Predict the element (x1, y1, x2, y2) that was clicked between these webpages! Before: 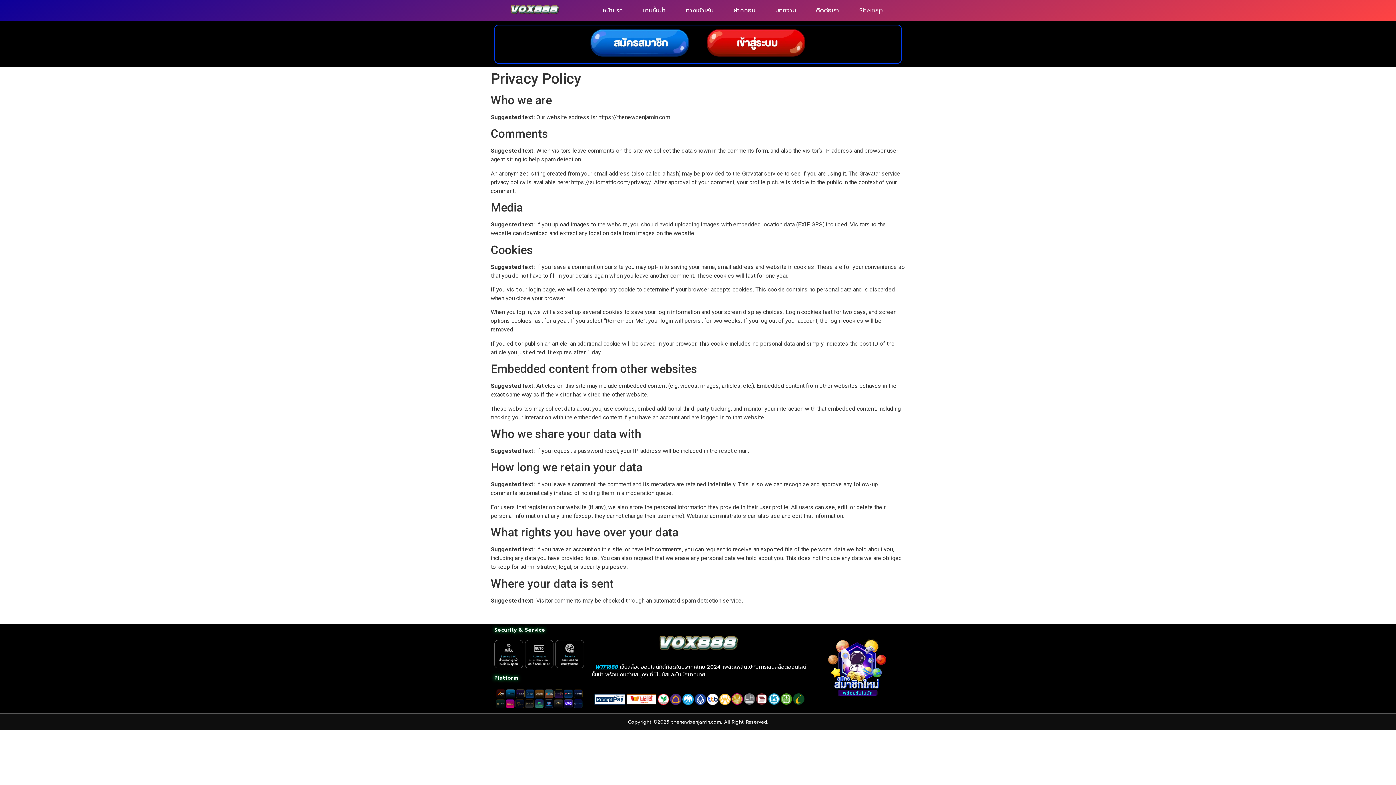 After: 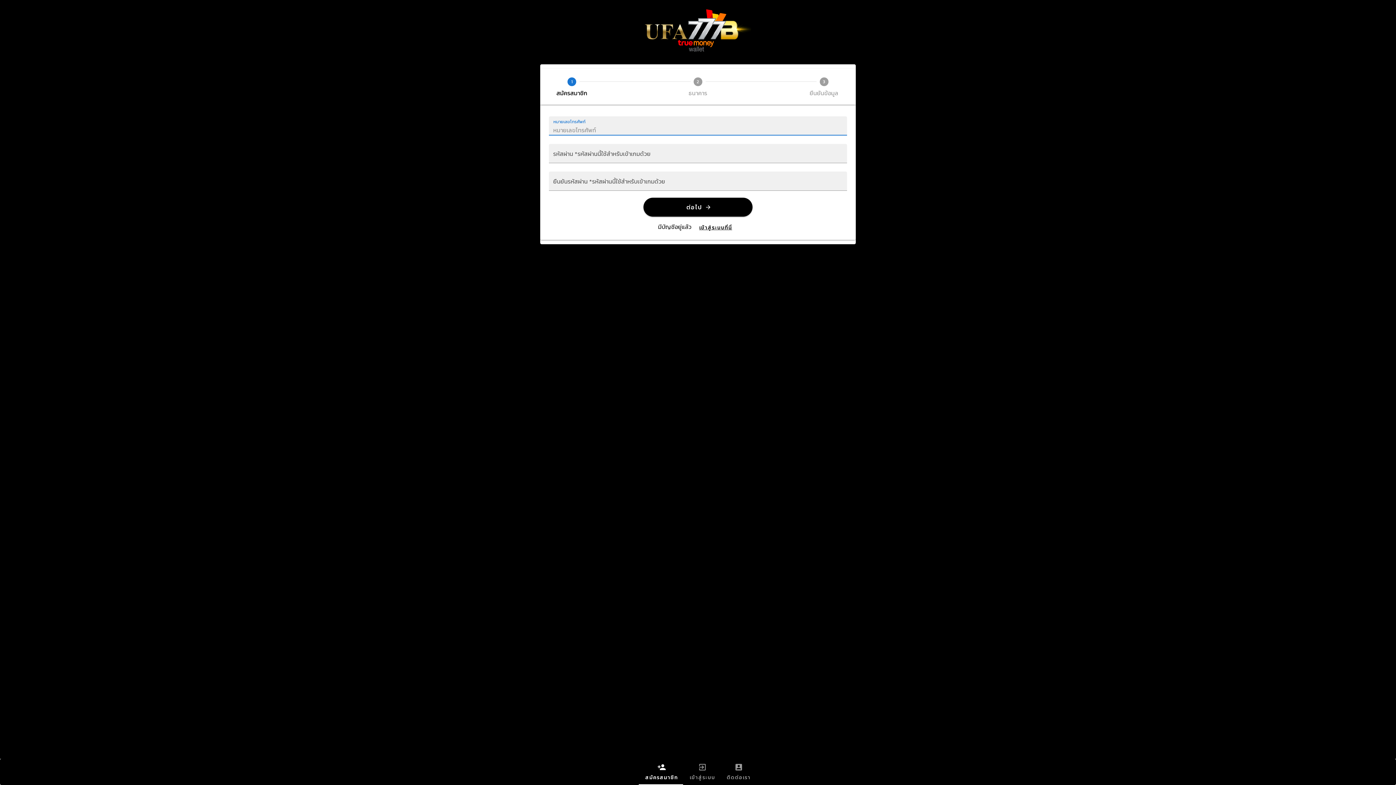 Action: label: ทางเข้าเล่น bbox: (676, 2, 723, 18)